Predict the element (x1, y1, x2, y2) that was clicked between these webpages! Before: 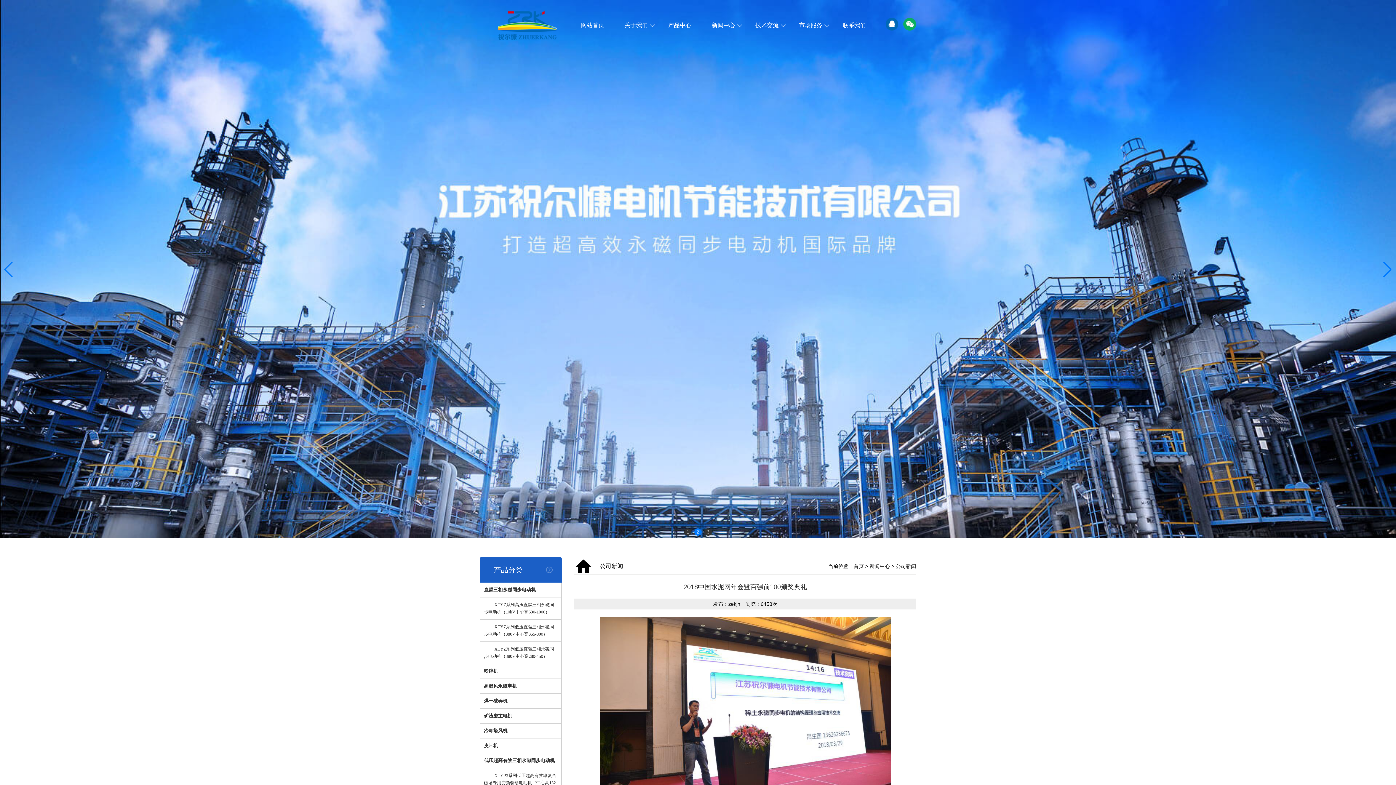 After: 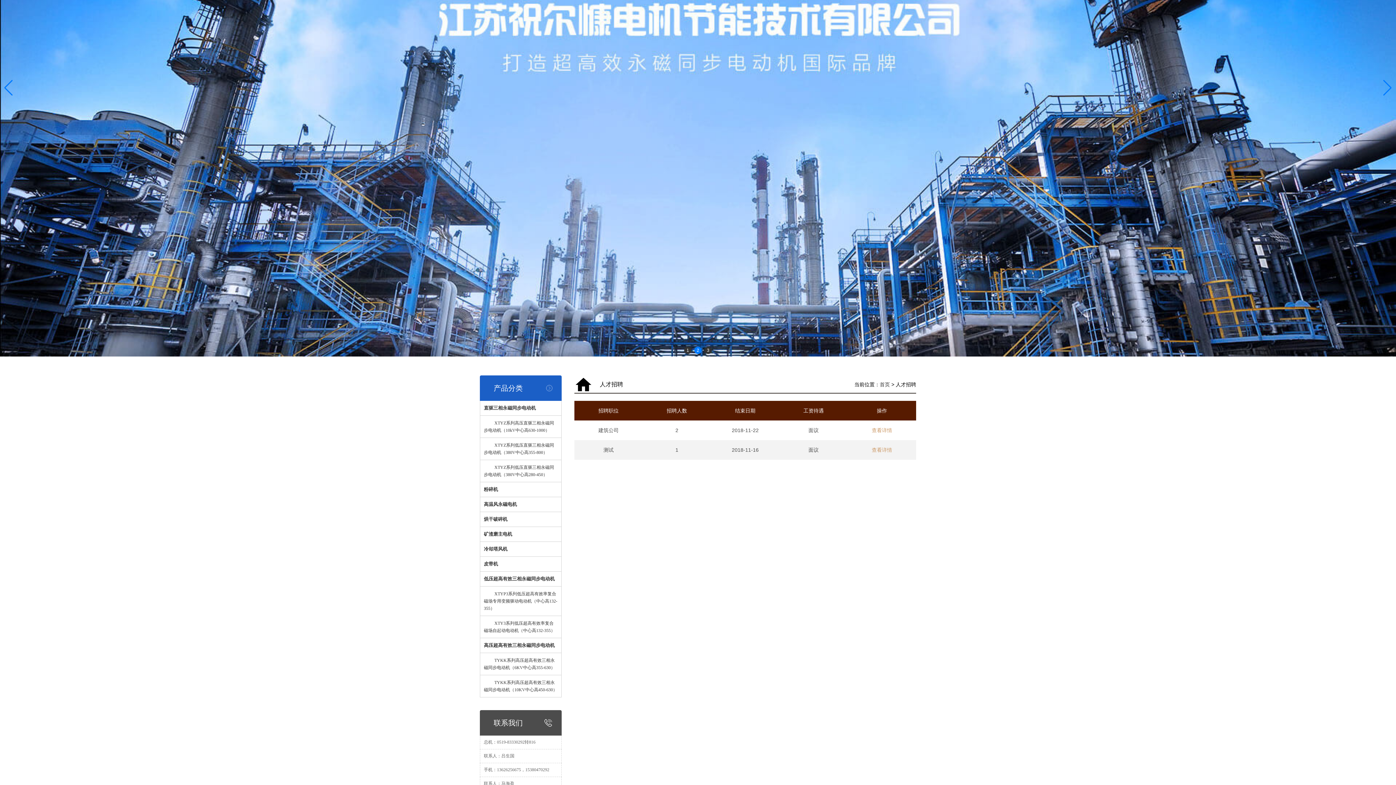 Action: bbox: (789, 18, 832, 32) label: 市场服务